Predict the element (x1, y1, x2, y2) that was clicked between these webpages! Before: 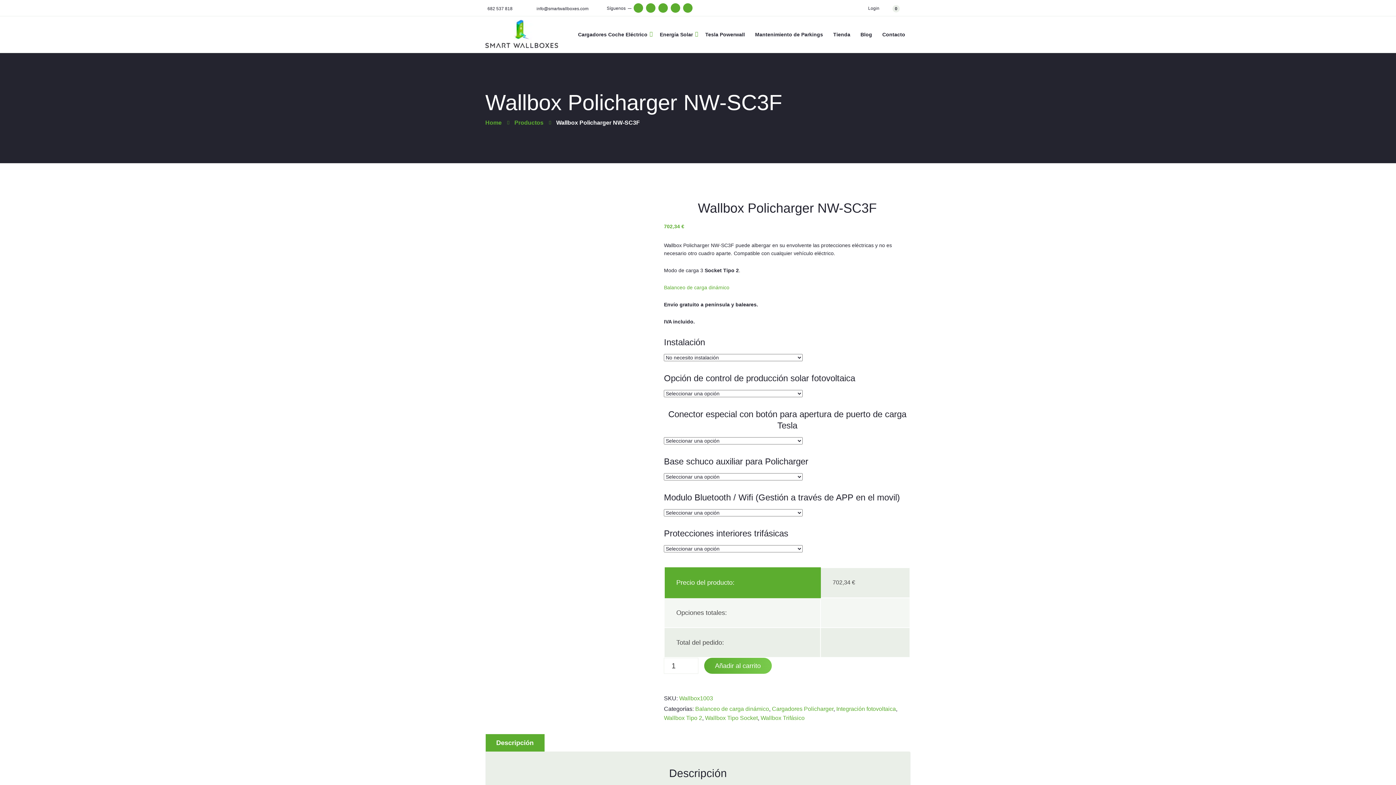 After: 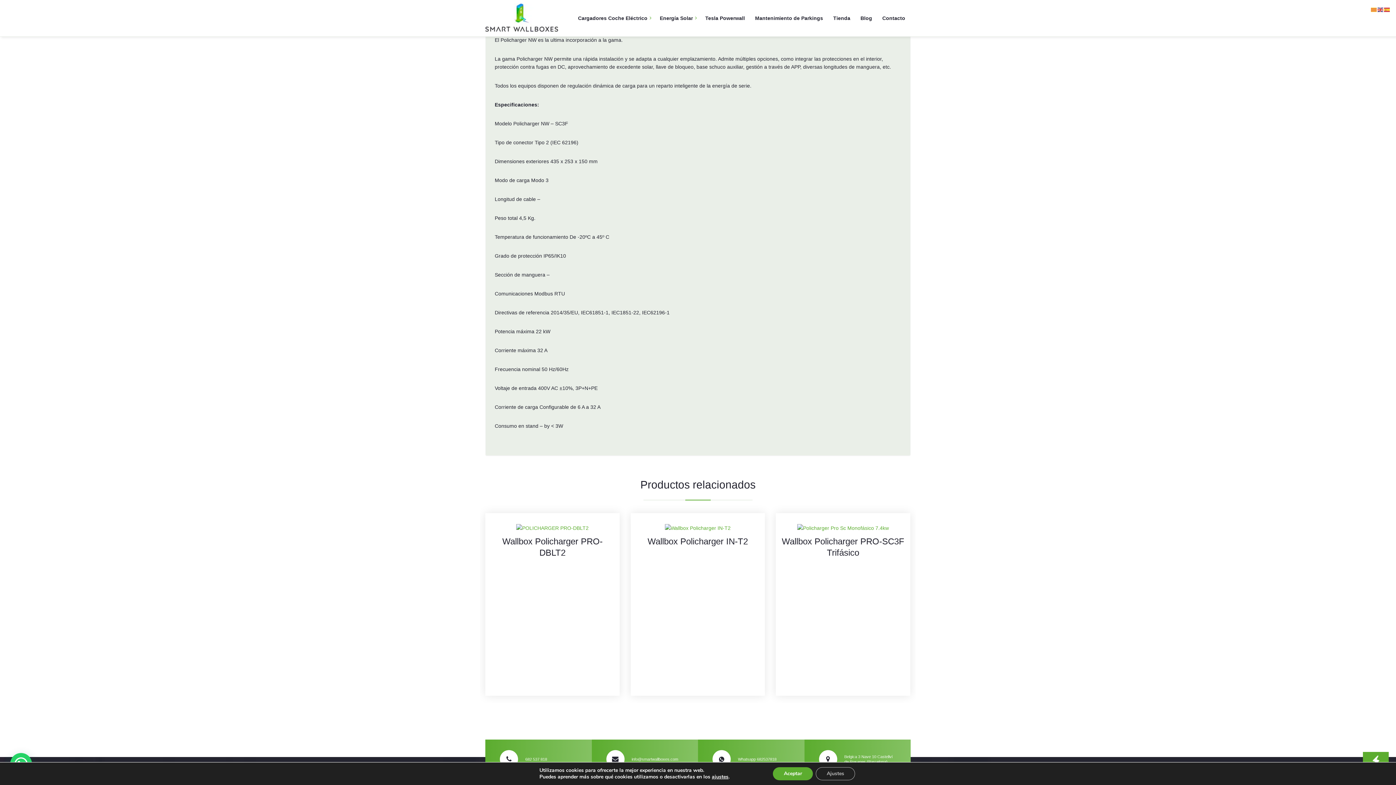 Action: label: Descripción bbox: (496, 766, 533, 781)